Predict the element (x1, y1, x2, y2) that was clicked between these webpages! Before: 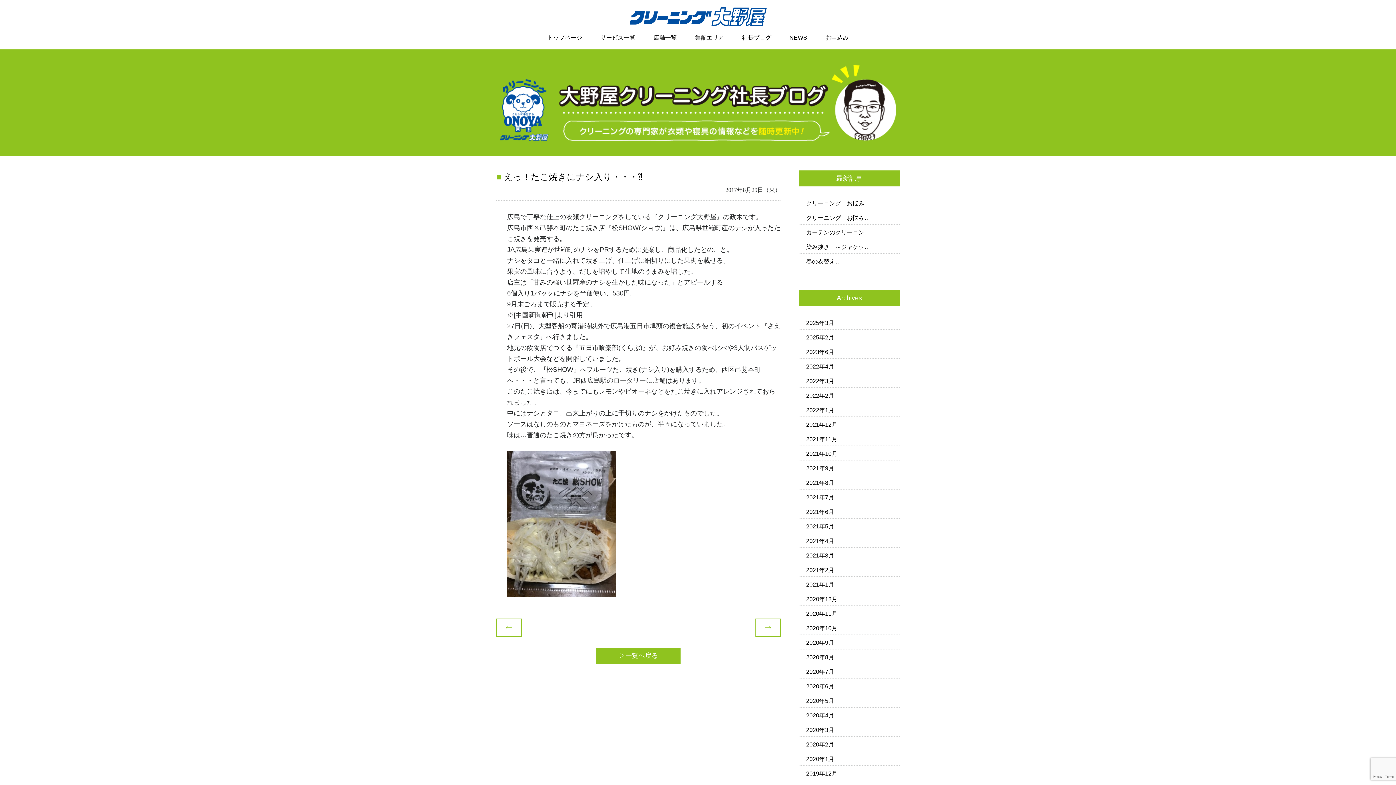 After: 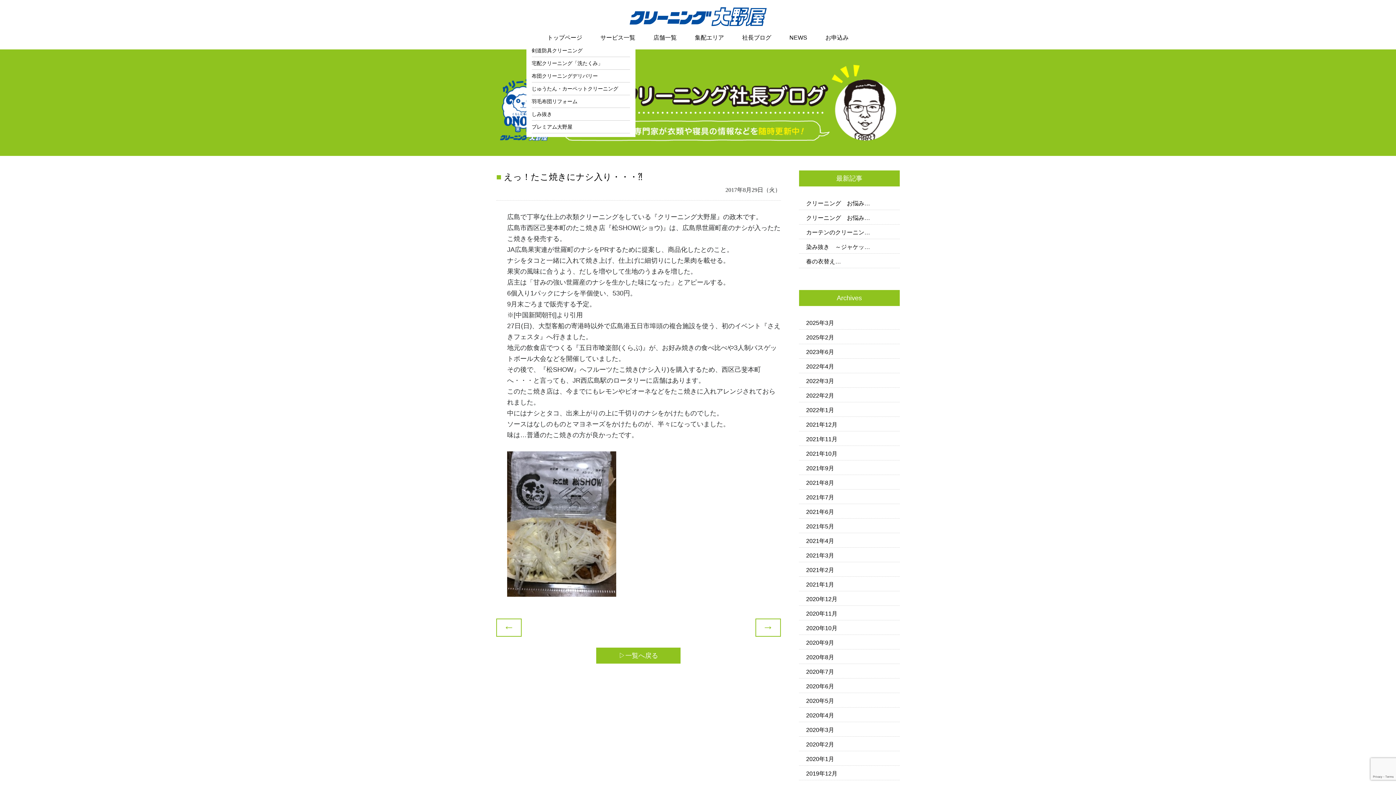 Action: label: サービス一覧 bbox: (600, 34, 635, 40)